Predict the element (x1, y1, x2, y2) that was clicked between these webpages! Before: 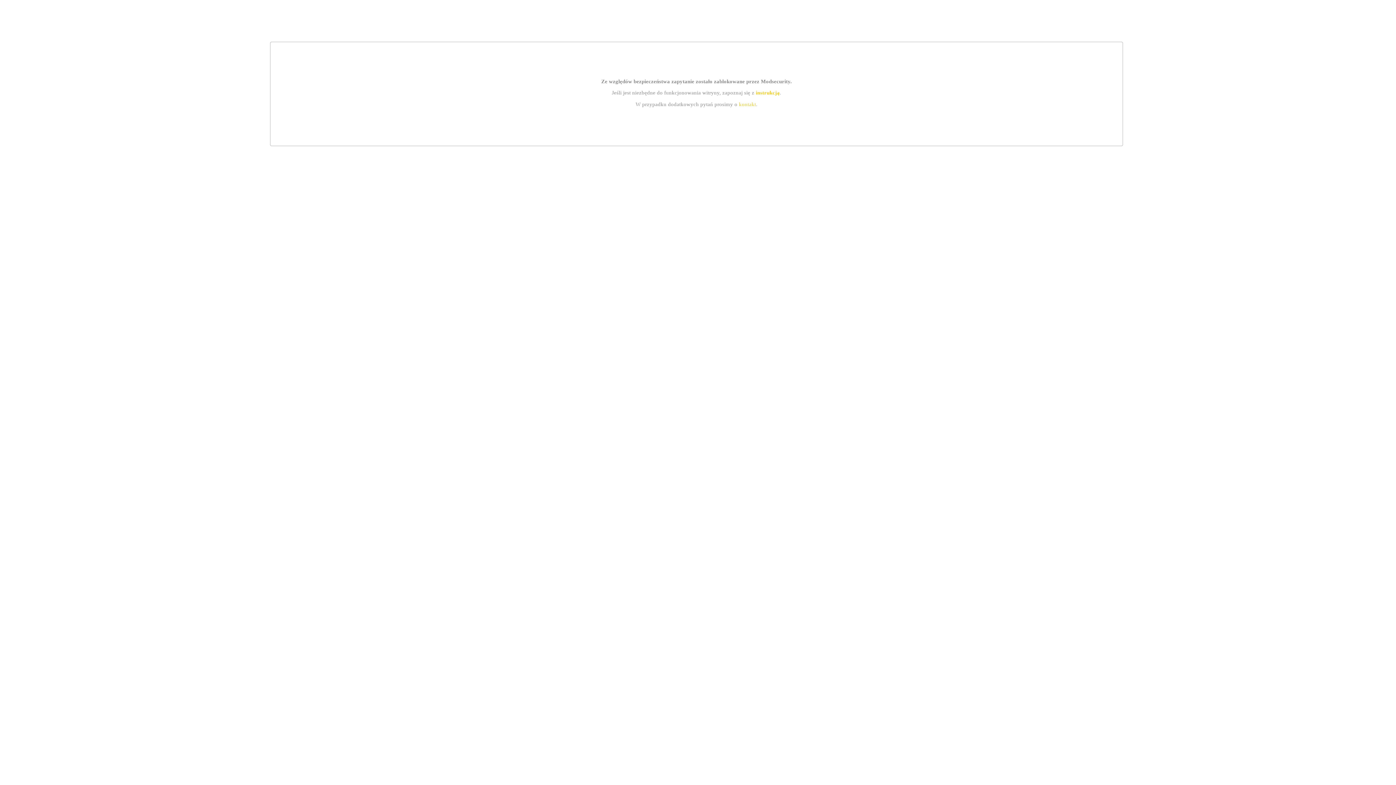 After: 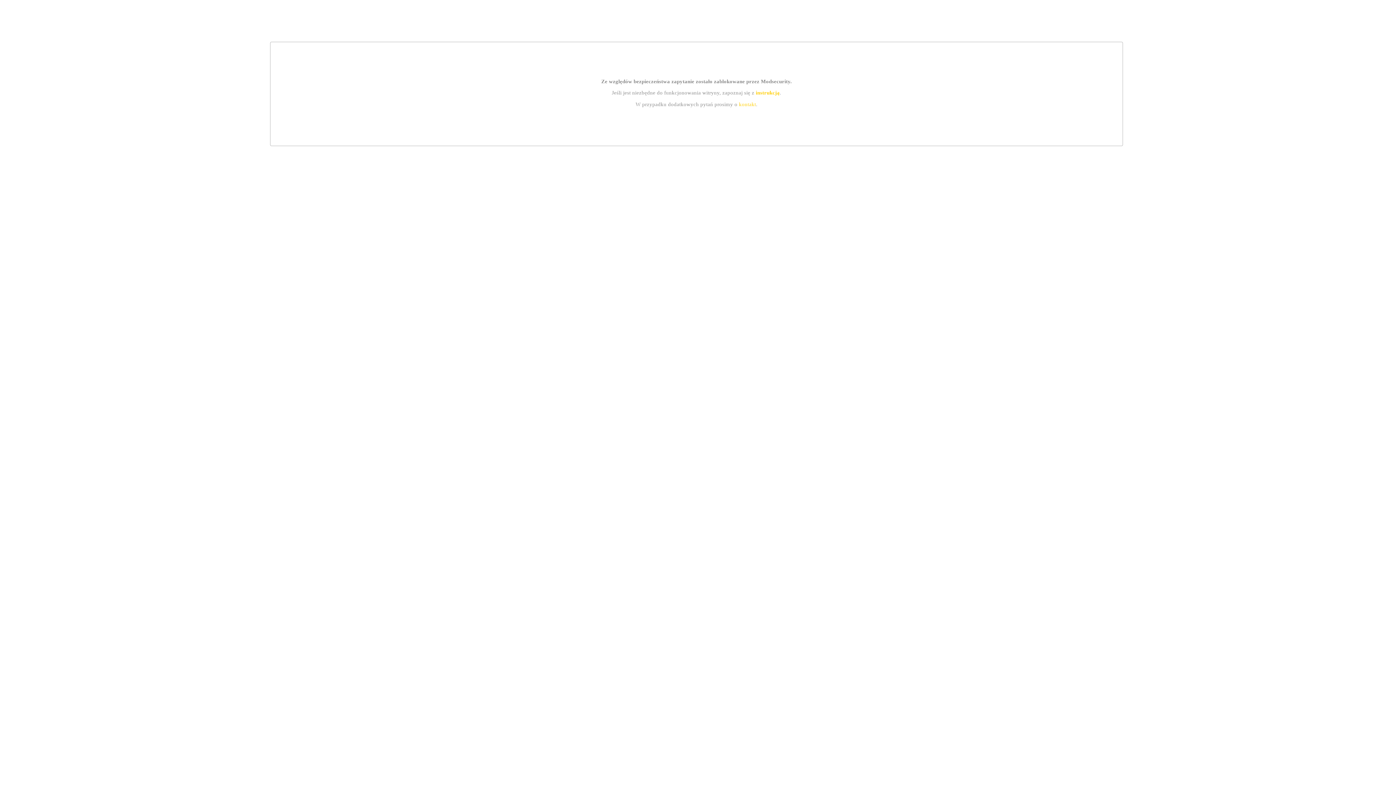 Action: bbox: (739, 101, 756, 107) label: kontakt